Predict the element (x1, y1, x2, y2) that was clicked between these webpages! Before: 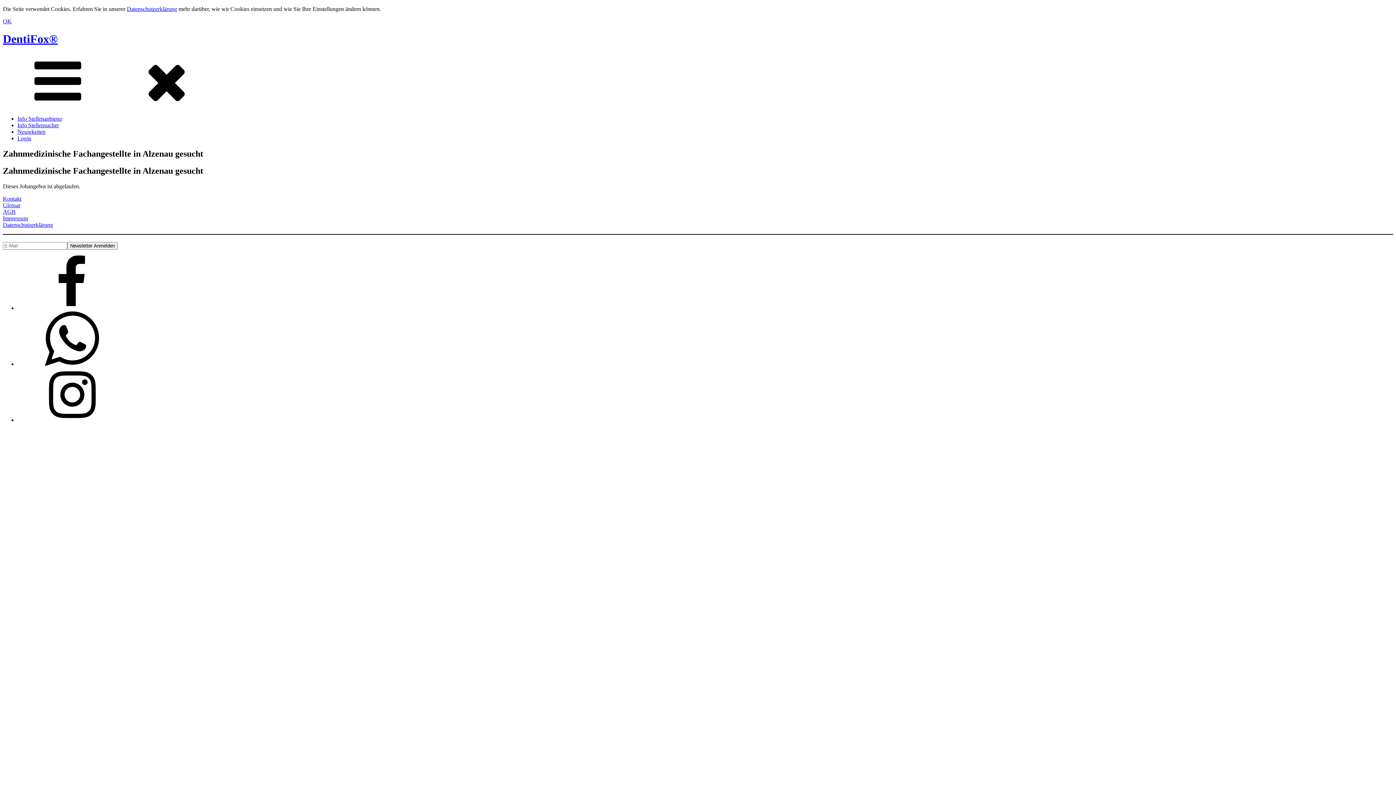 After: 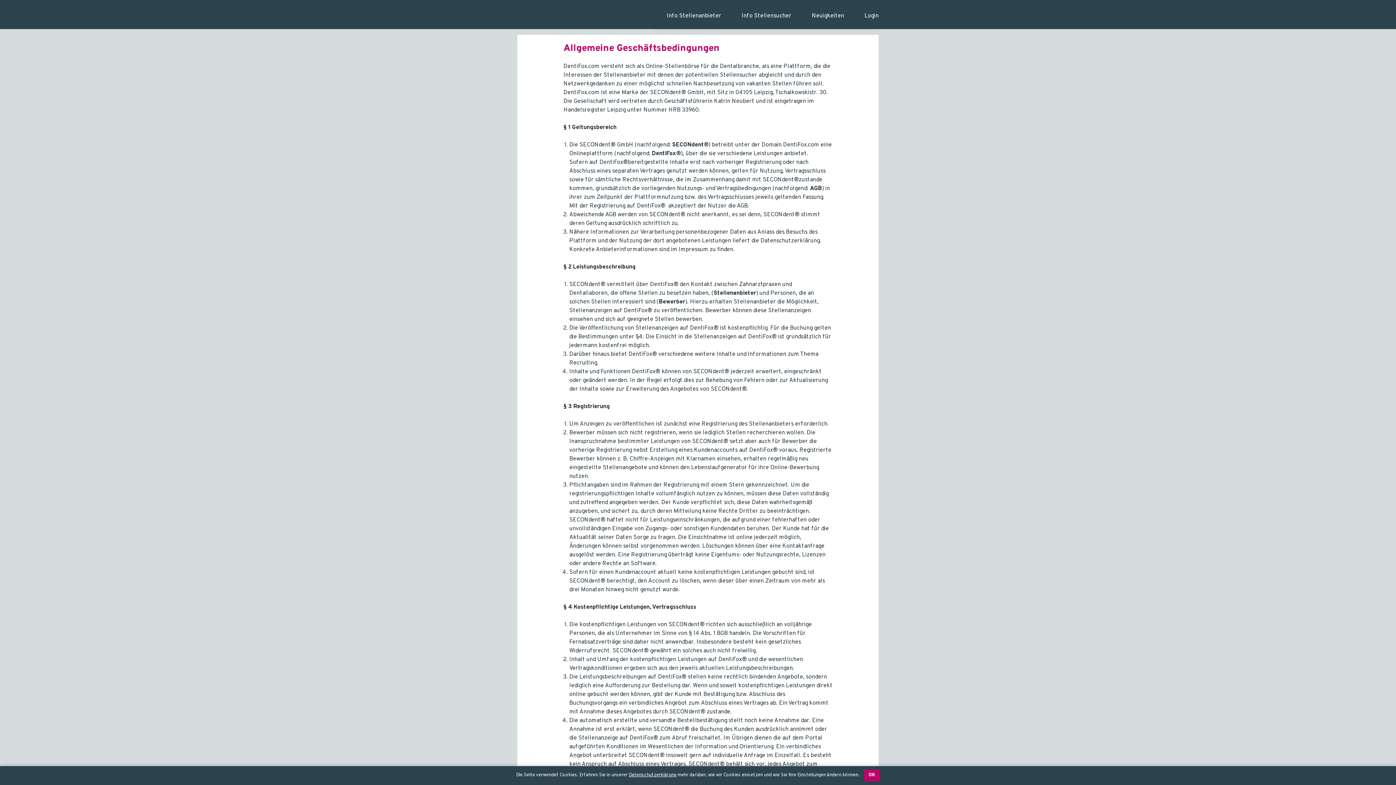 Action: bbox: (2, 208, 15, 214) label: AGB